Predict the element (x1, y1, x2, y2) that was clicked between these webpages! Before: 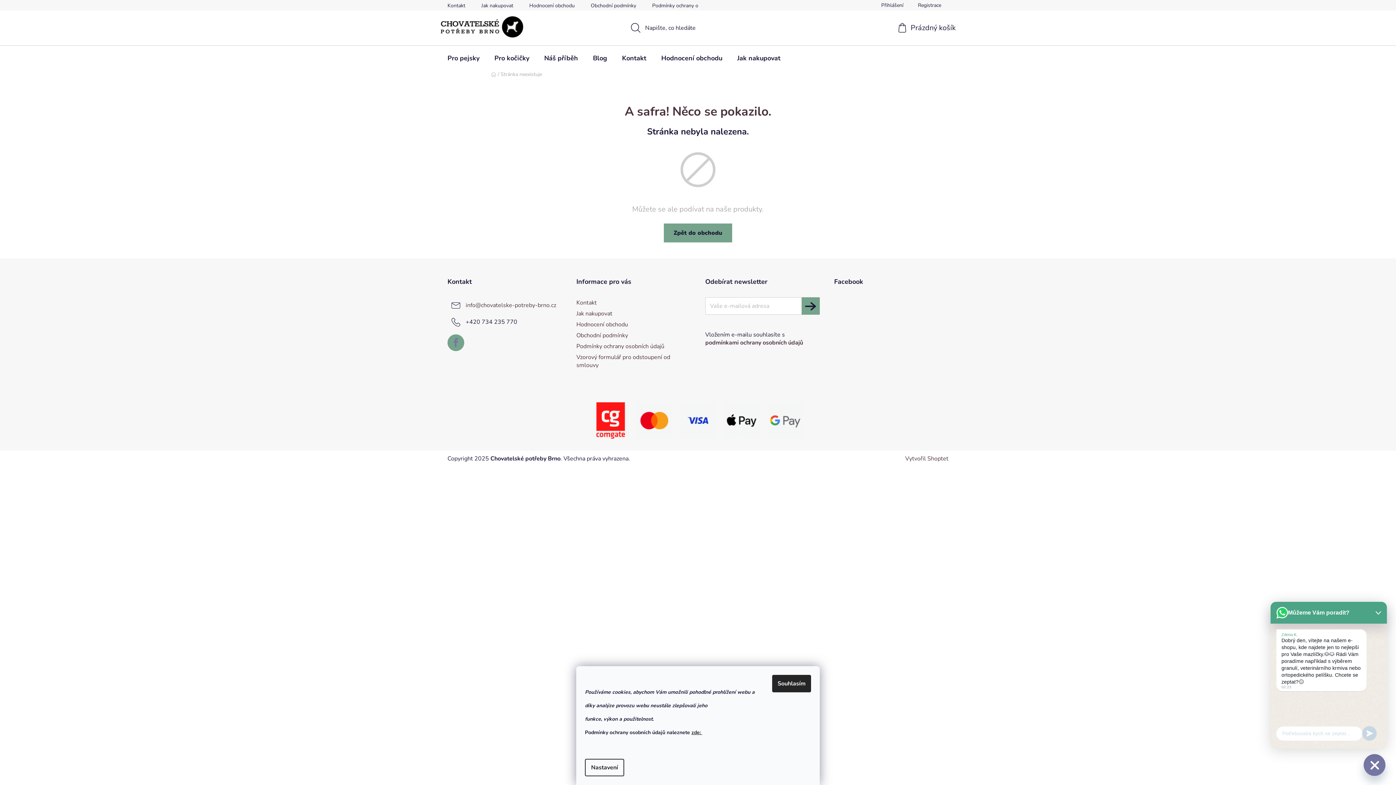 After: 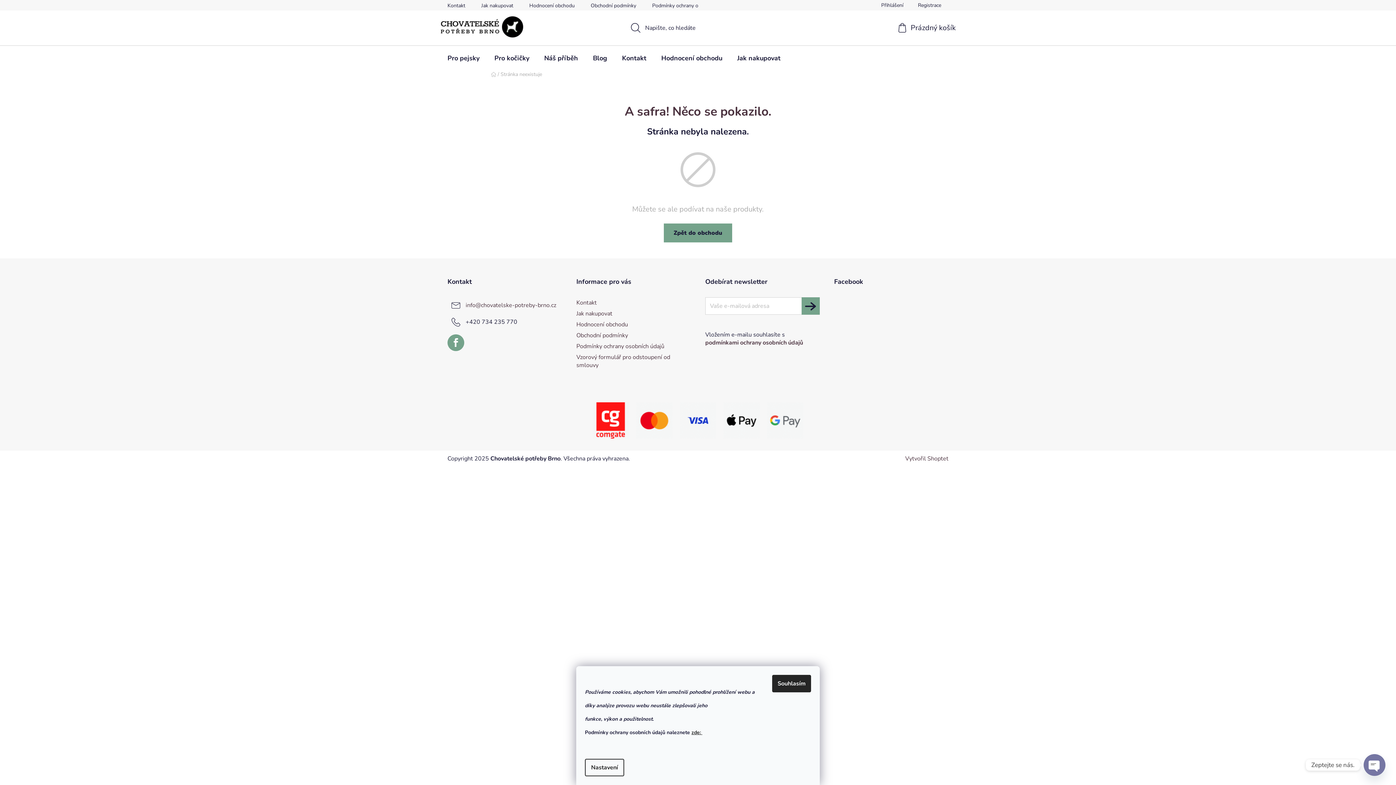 Action: bbox: (447, 334, 464, 351)